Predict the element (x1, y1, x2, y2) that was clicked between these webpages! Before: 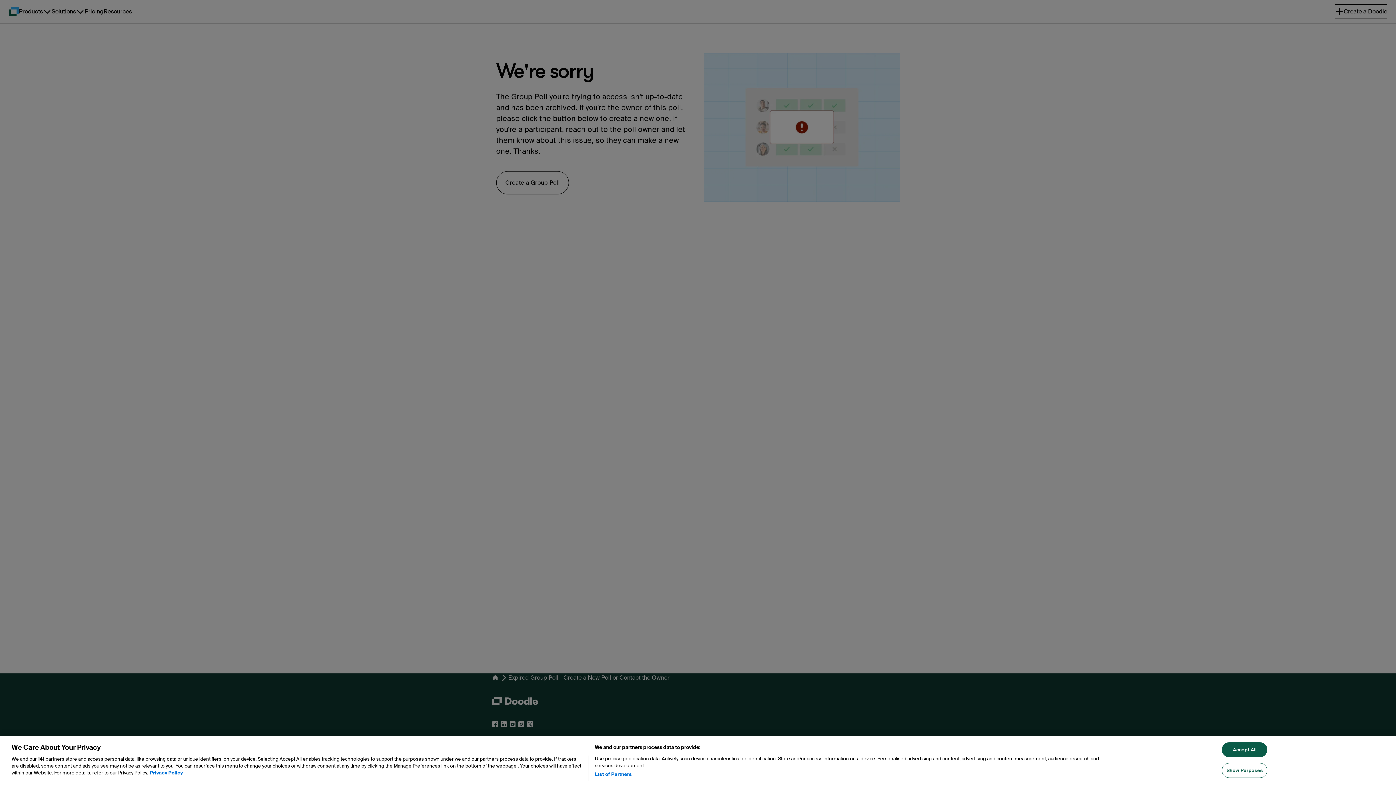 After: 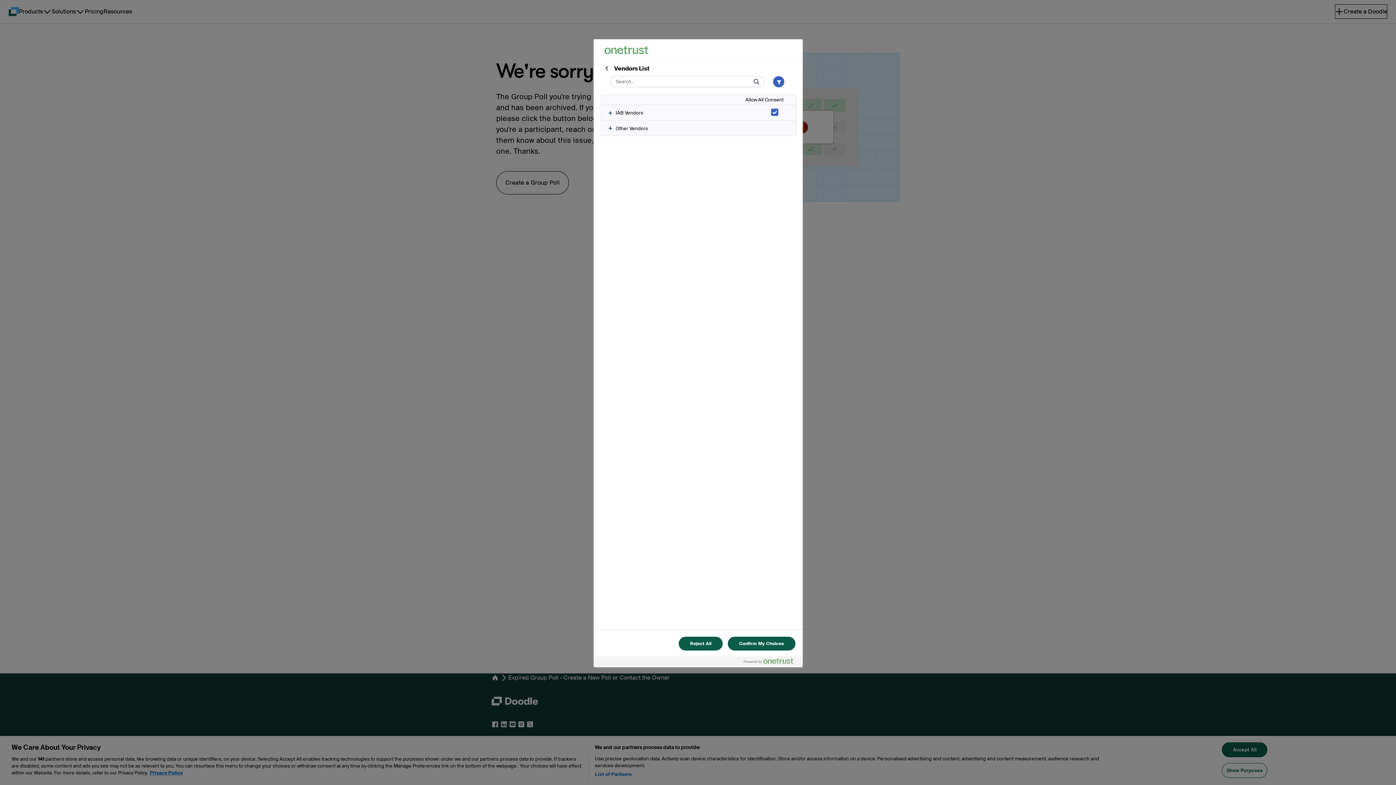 Action: label: List of Partners bbox: (594, 772, 632, 779)